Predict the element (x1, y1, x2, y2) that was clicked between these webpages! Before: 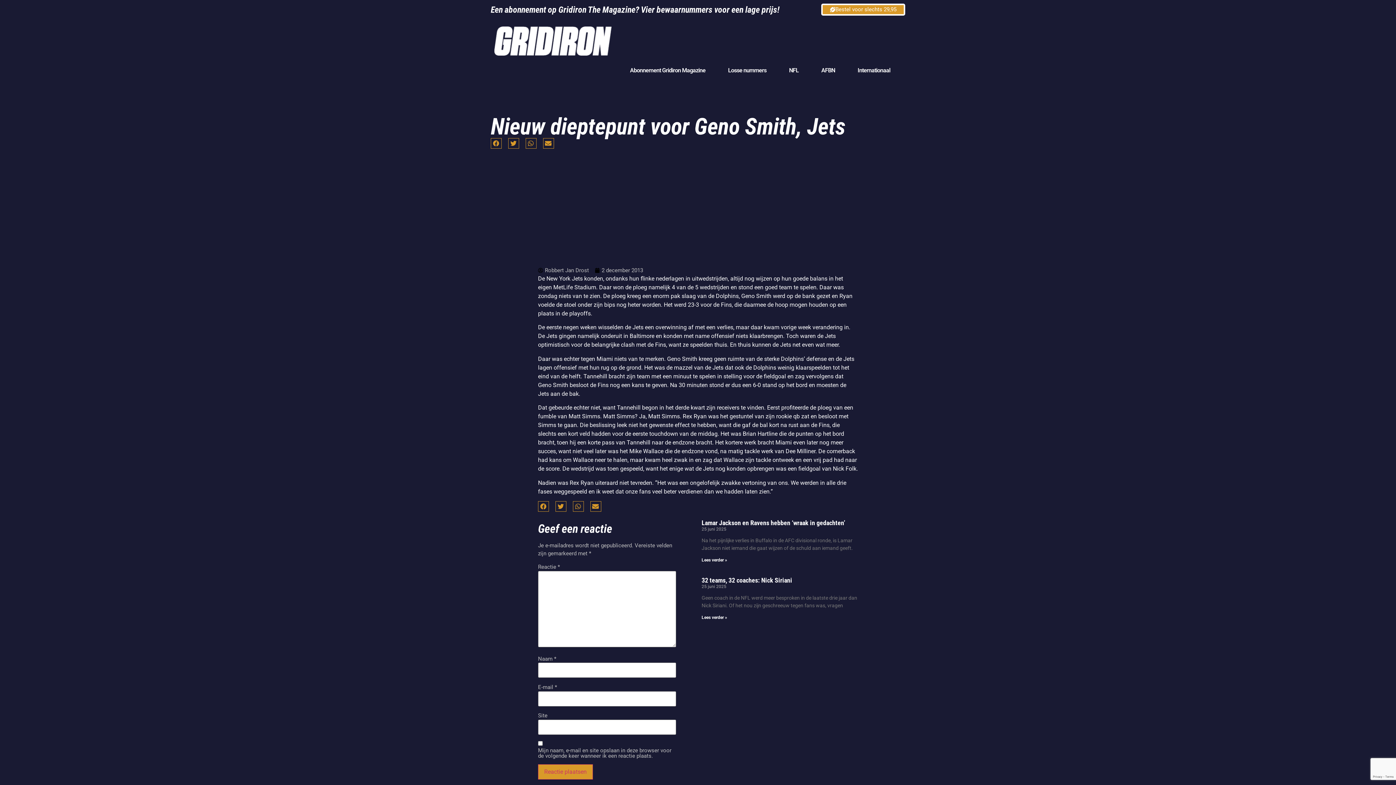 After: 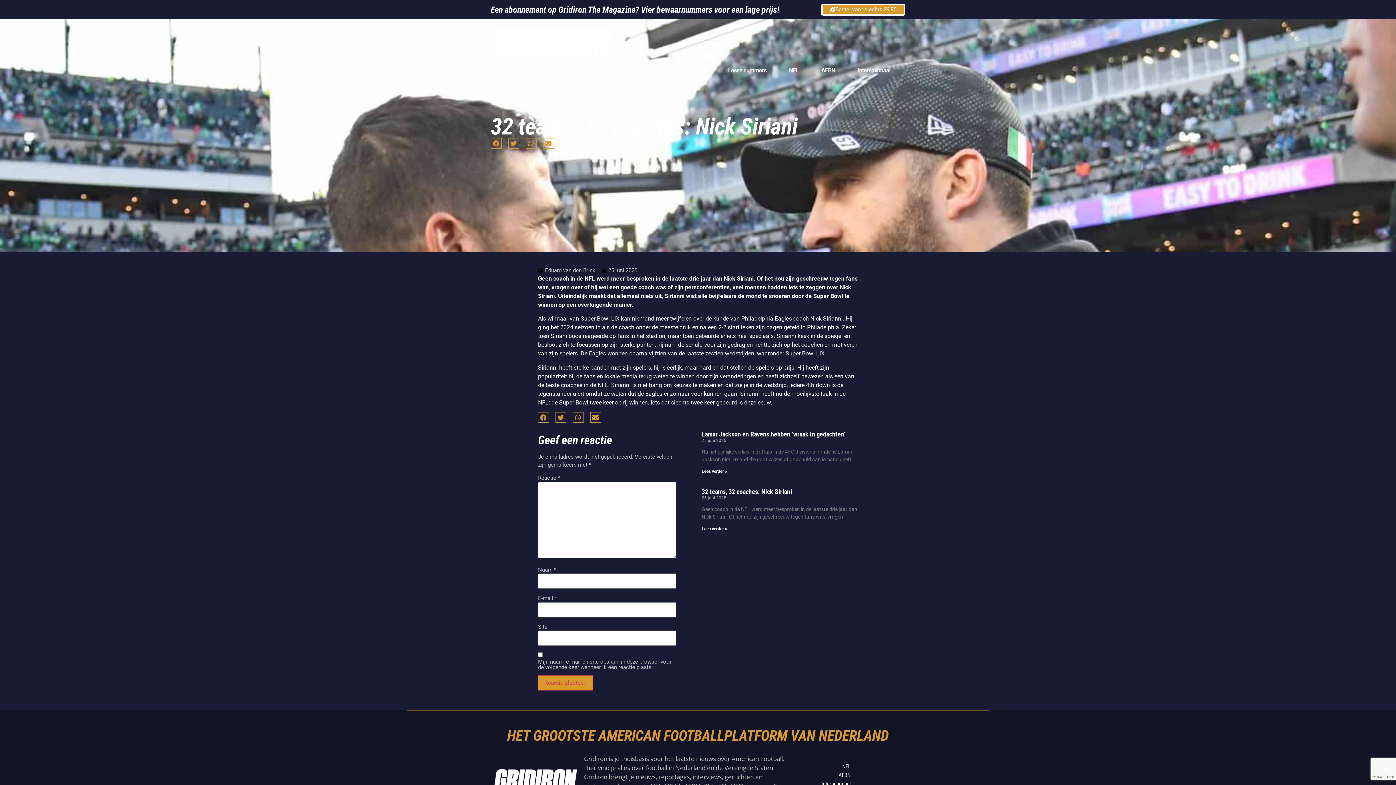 Action: bbox: (701, 615, 727, 620) label: Lees meer over 32 teams, 32 coaches: Nick Siriani